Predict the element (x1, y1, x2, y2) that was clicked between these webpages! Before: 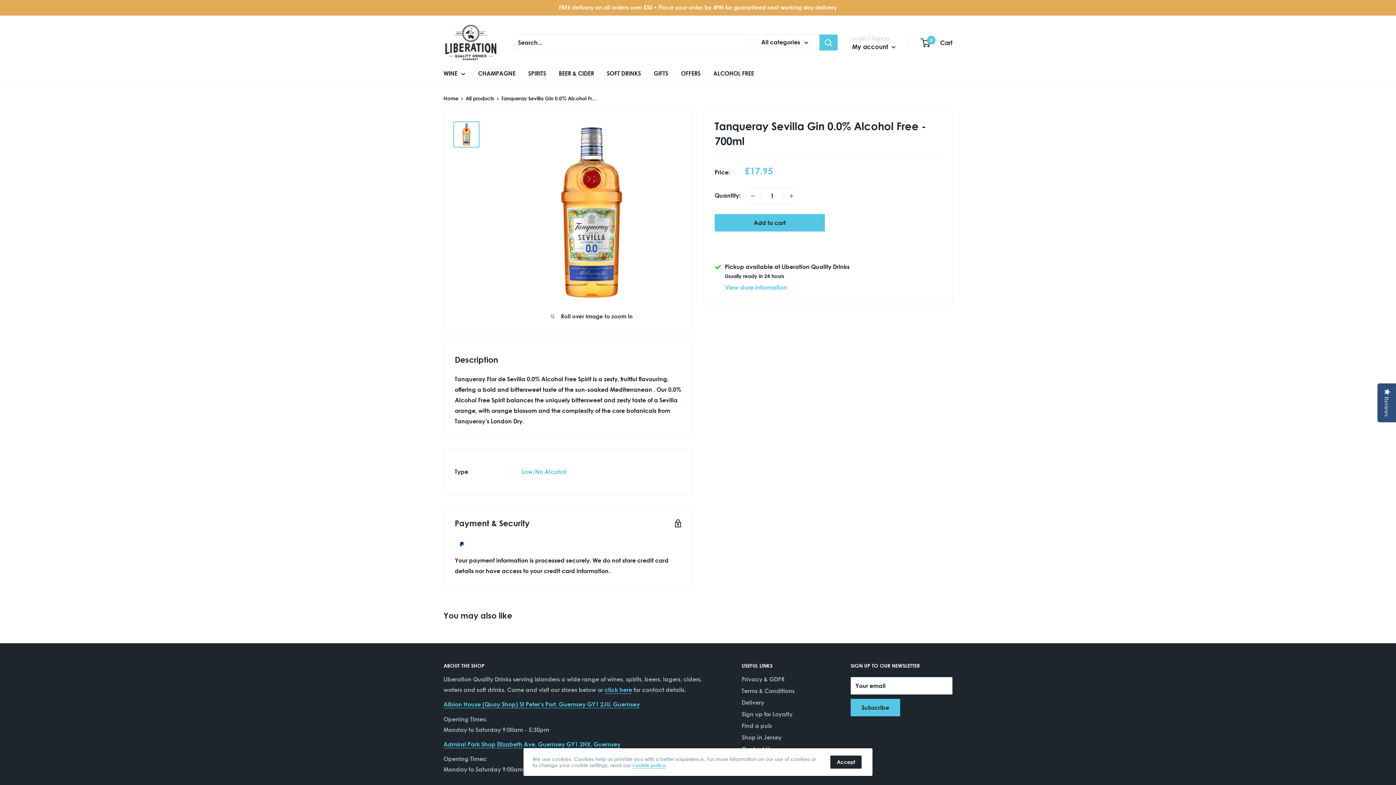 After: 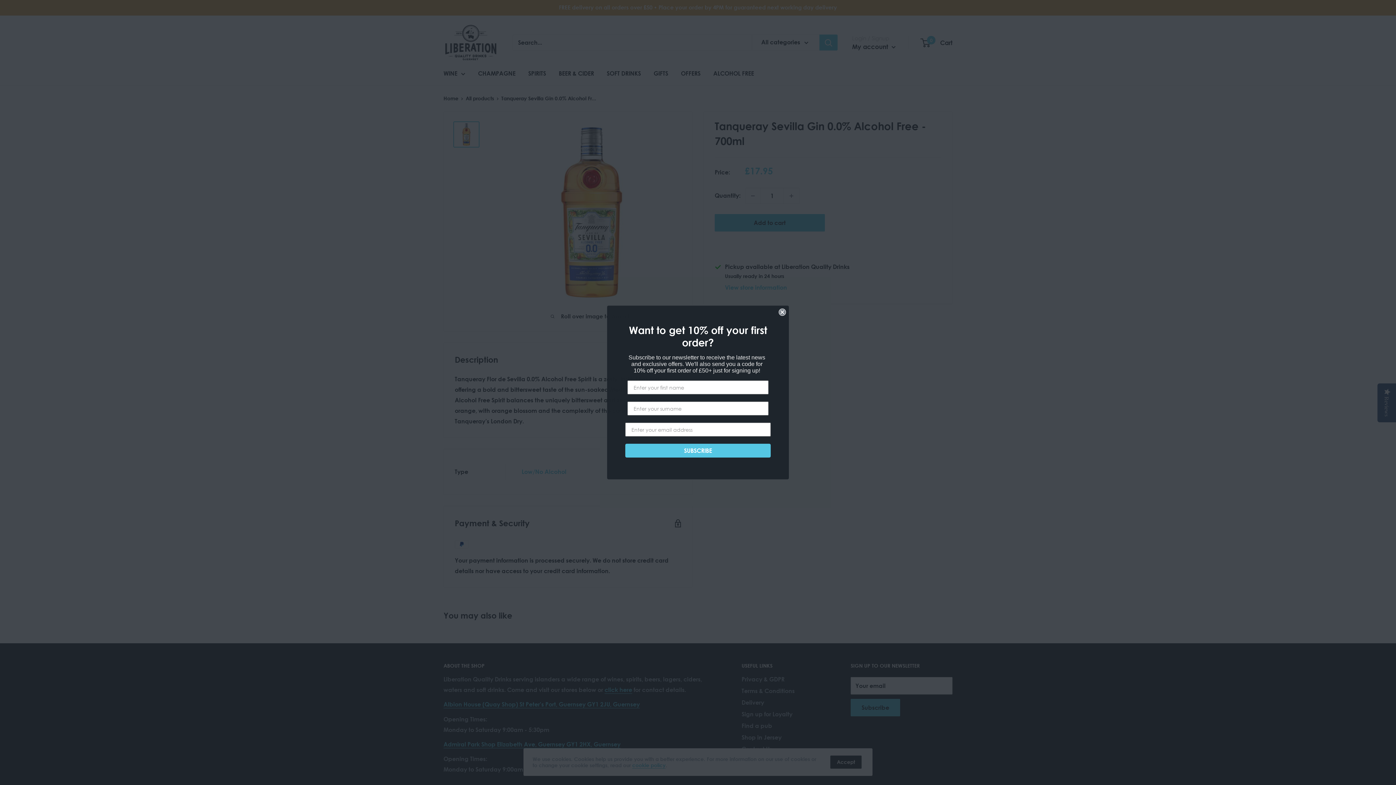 Action: label: Add to cart bbox: (714, 214, 824, 231)